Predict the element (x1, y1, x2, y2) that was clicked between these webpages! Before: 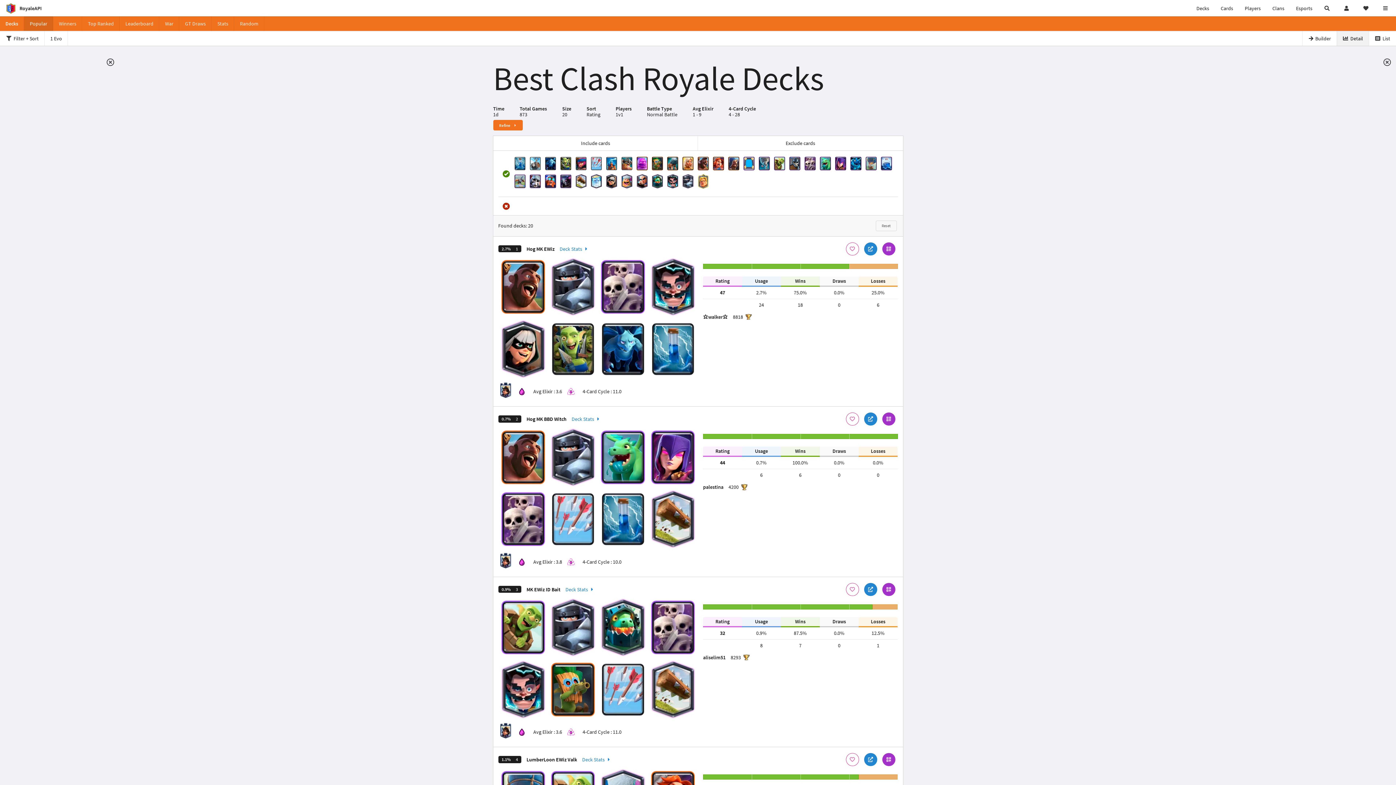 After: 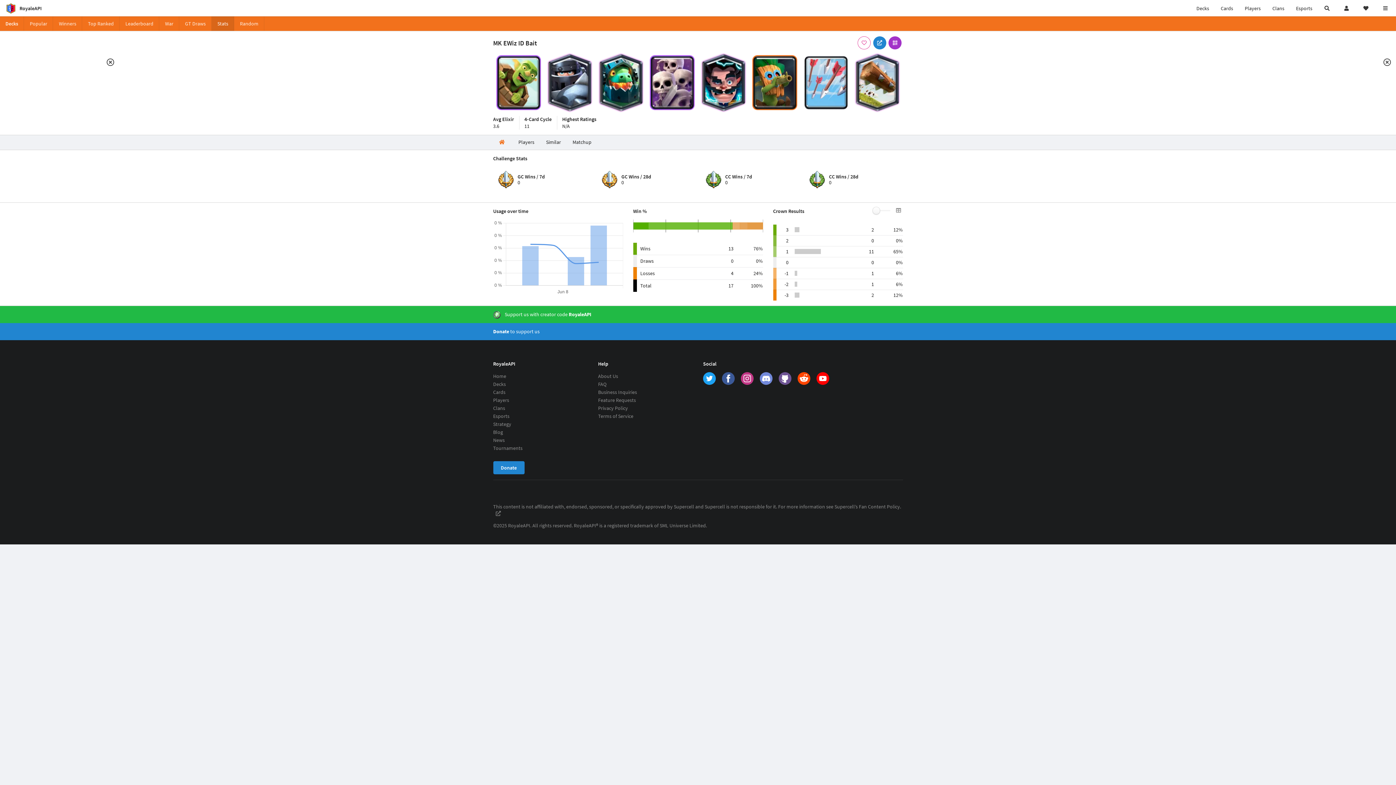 Action: bbox: (548, 659, 598, 719)